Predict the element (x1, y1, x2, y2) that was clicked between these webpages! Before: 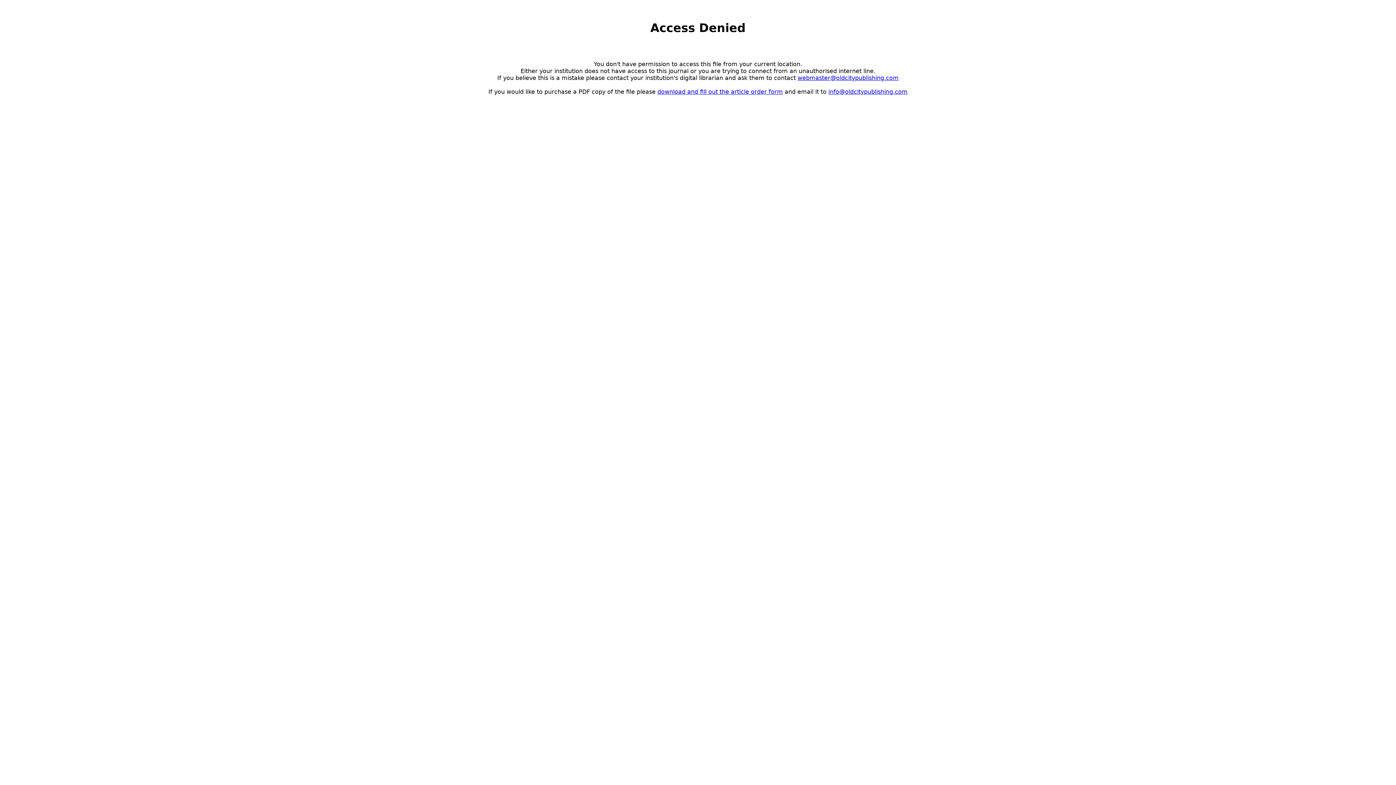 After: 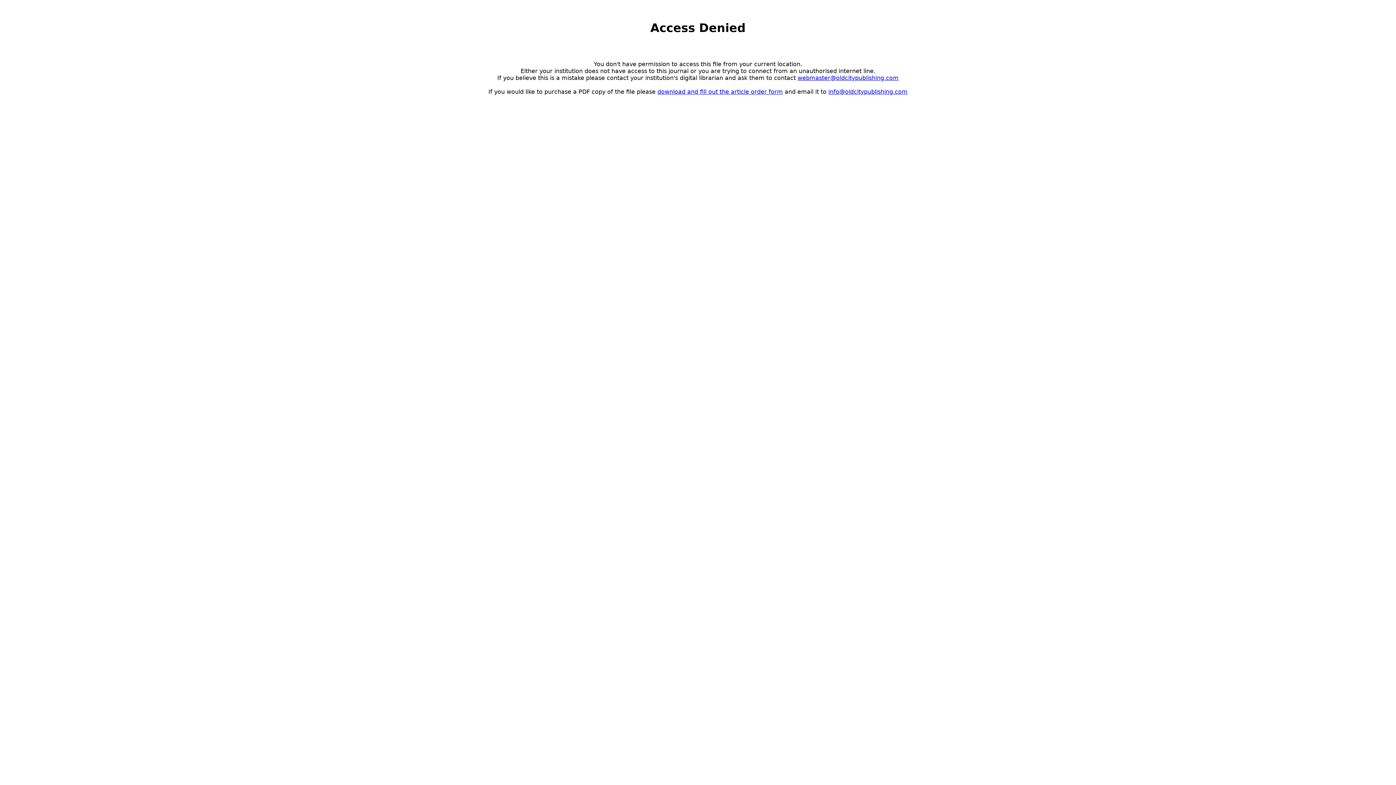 Action: label: webmaster@oldcitypublishing.com bbox: (797, 74, 898, 81)